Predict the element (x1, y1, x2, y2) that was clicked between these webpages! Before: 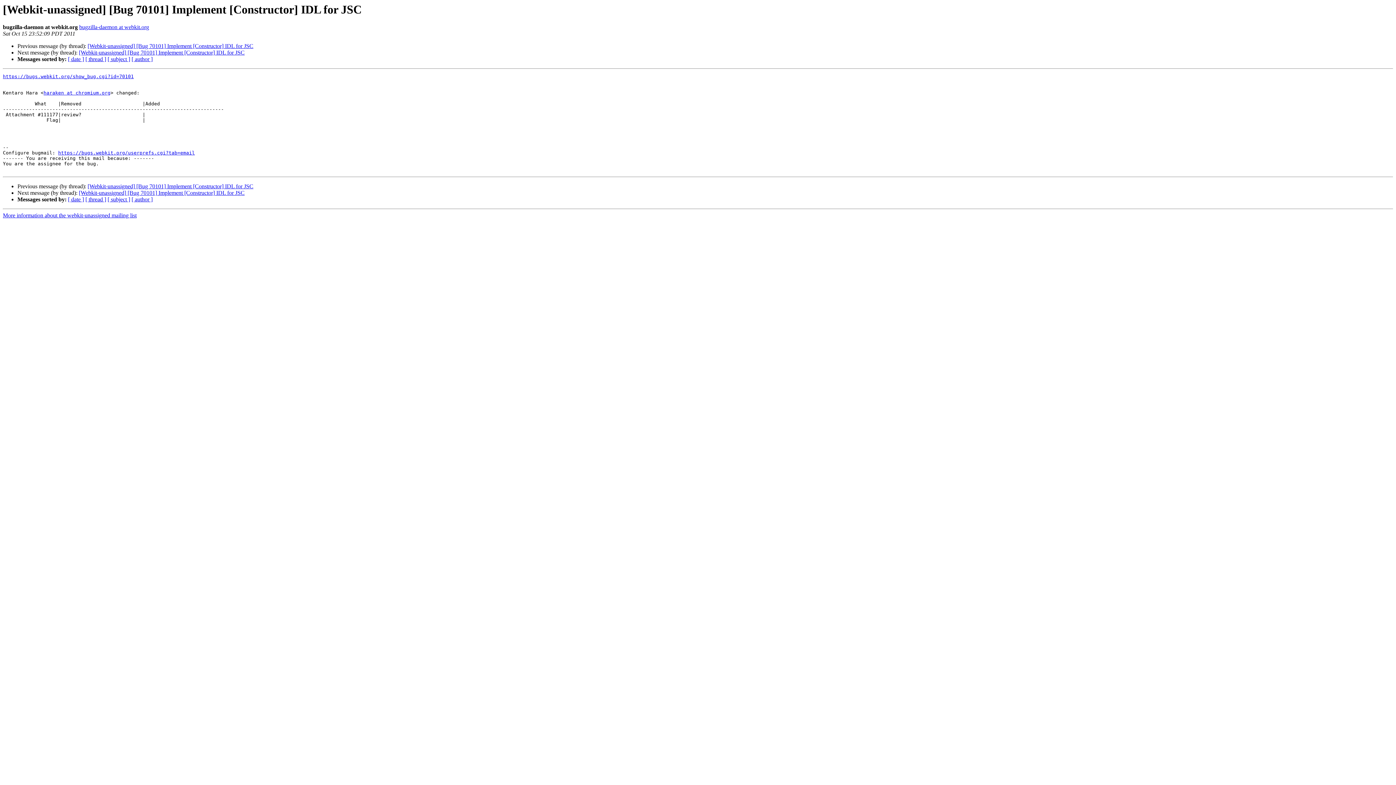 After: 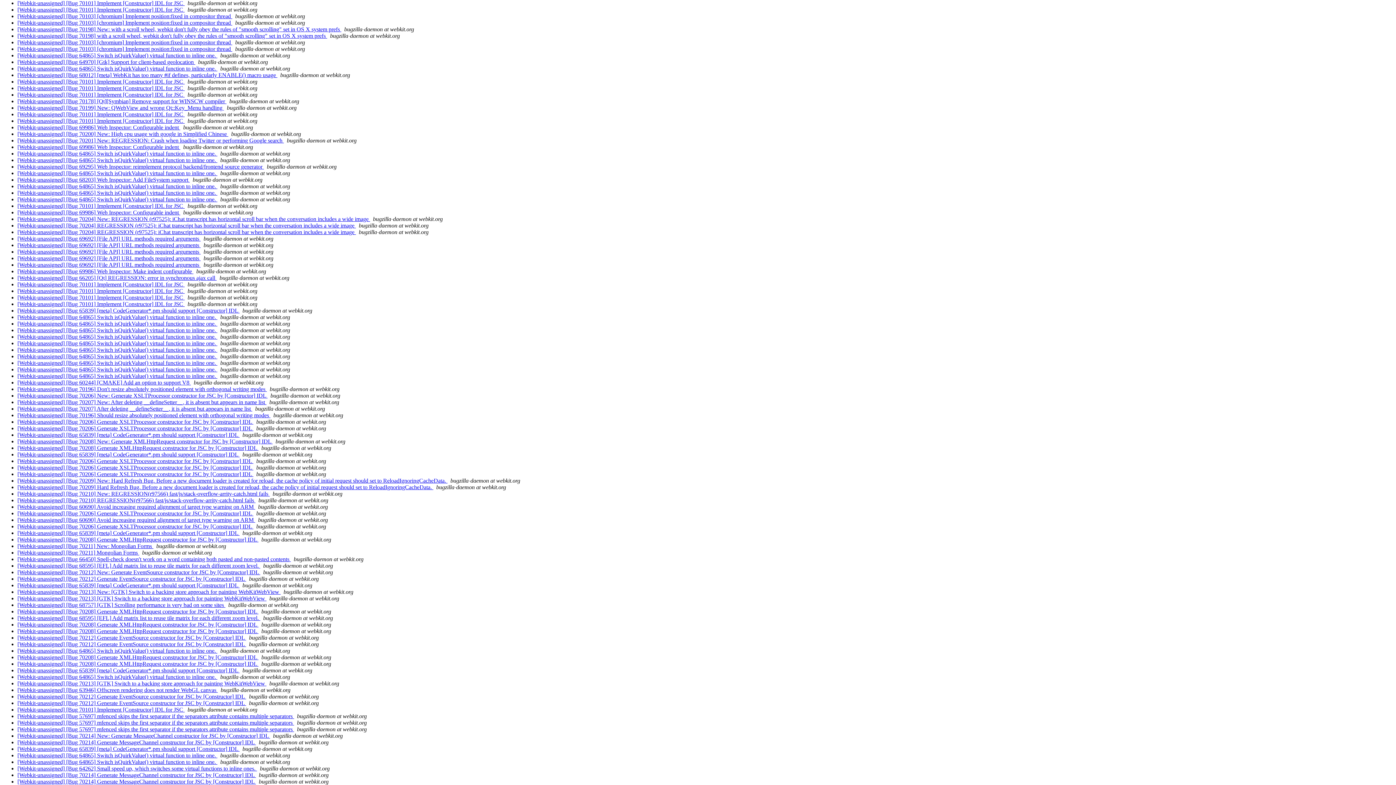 Action: label: [ author ] bbox: (131, 56, 152, 62)